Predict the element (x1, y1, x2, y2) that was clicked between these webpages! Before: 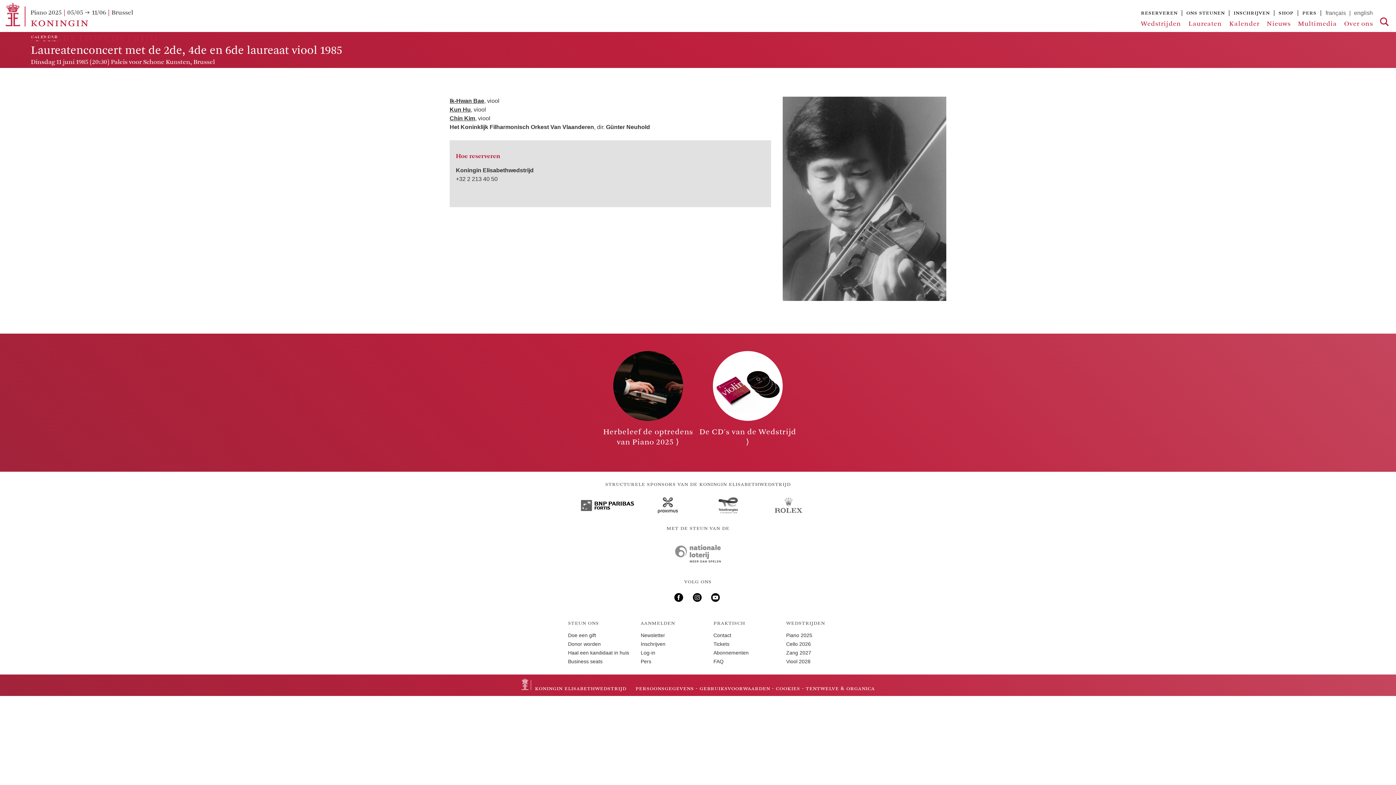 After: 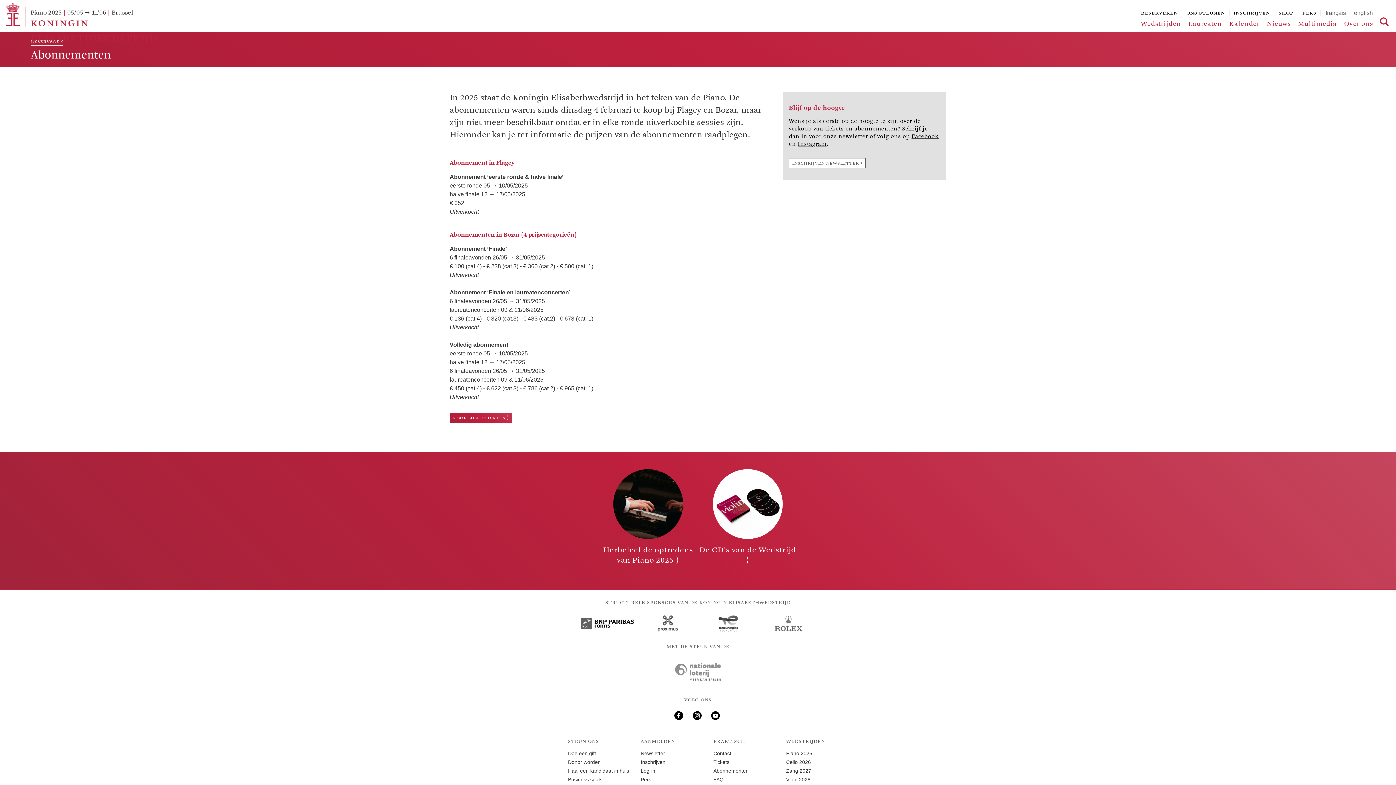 Action: label: Abonnementen bbox: (713, 650, 748, 655)